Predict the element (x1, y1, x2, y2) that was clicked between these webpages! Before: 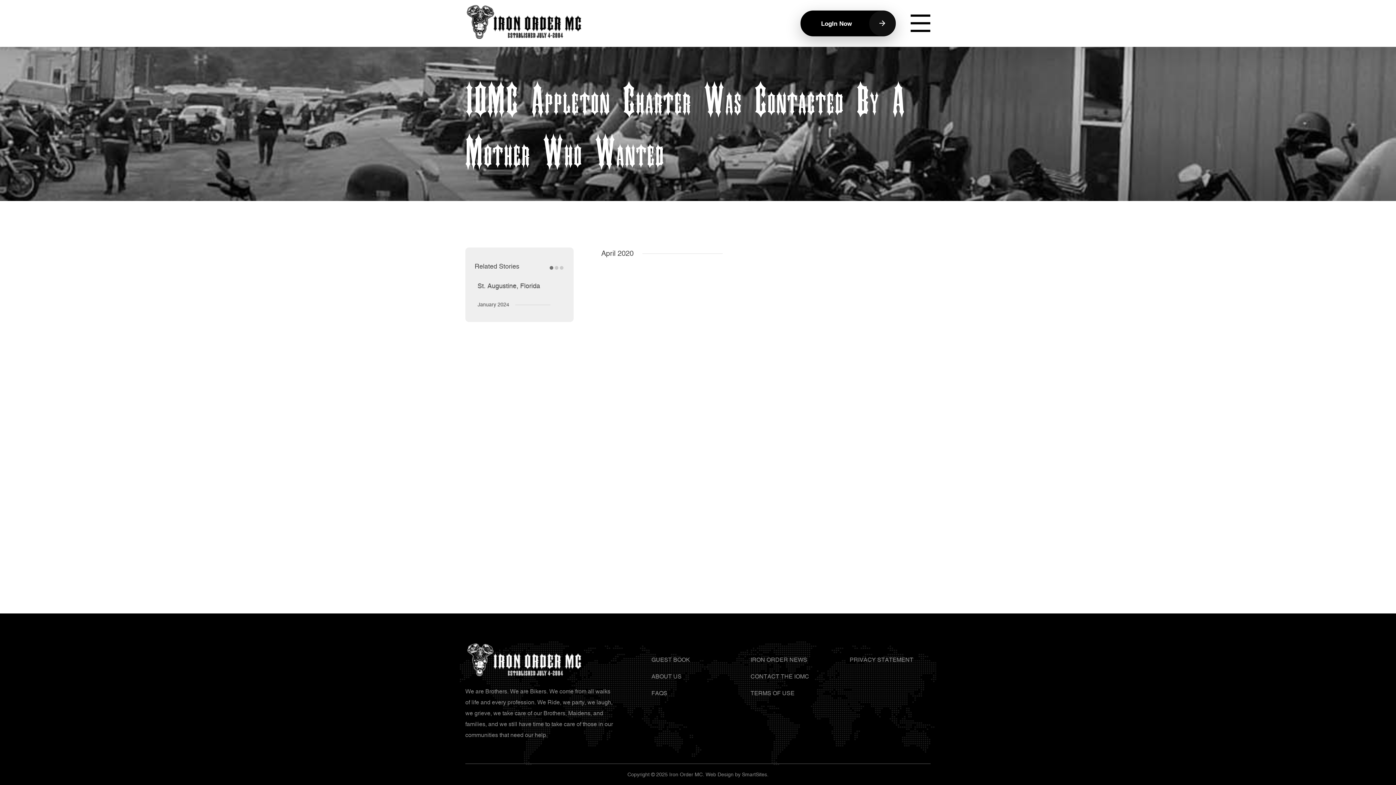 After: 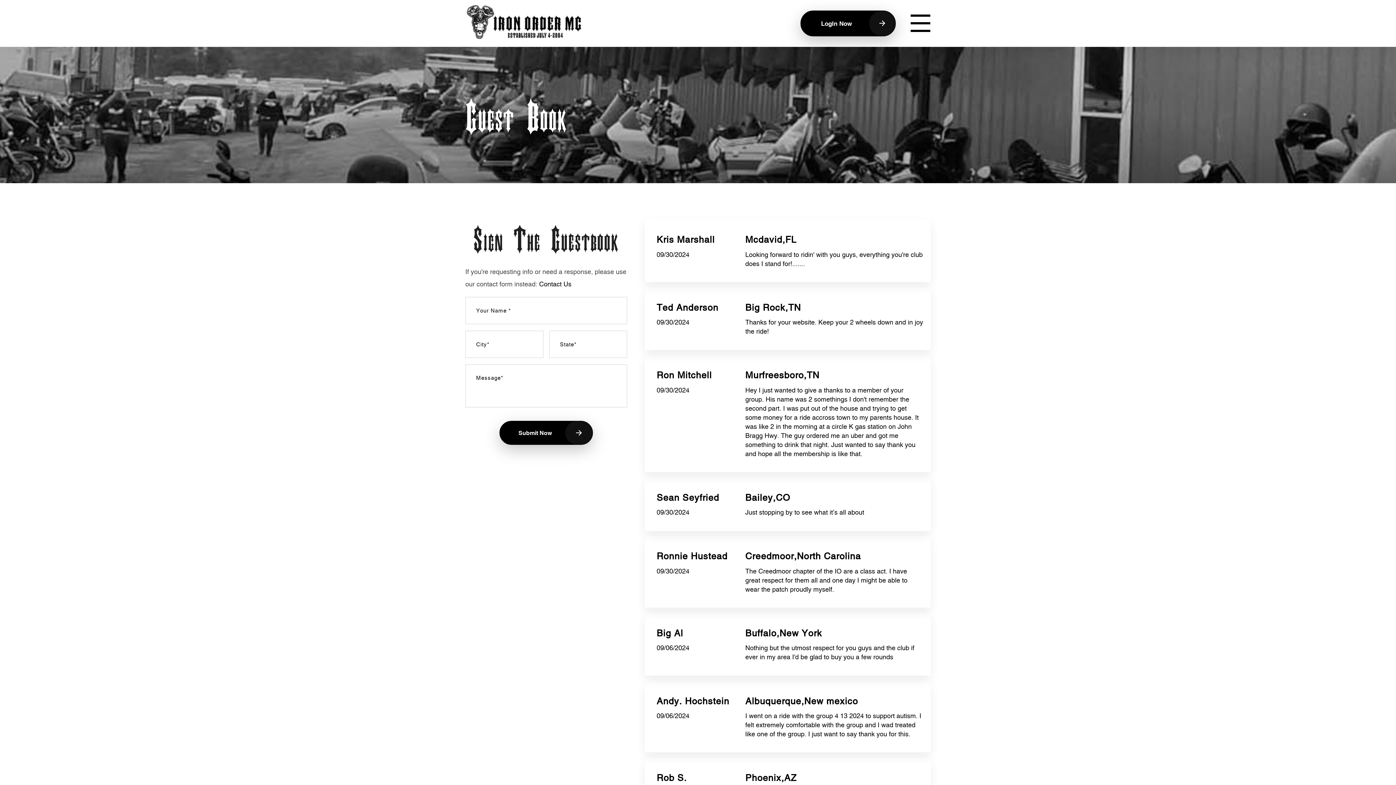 Action: bbox: (651, 656, 690, 663) label: GUEST BOOK